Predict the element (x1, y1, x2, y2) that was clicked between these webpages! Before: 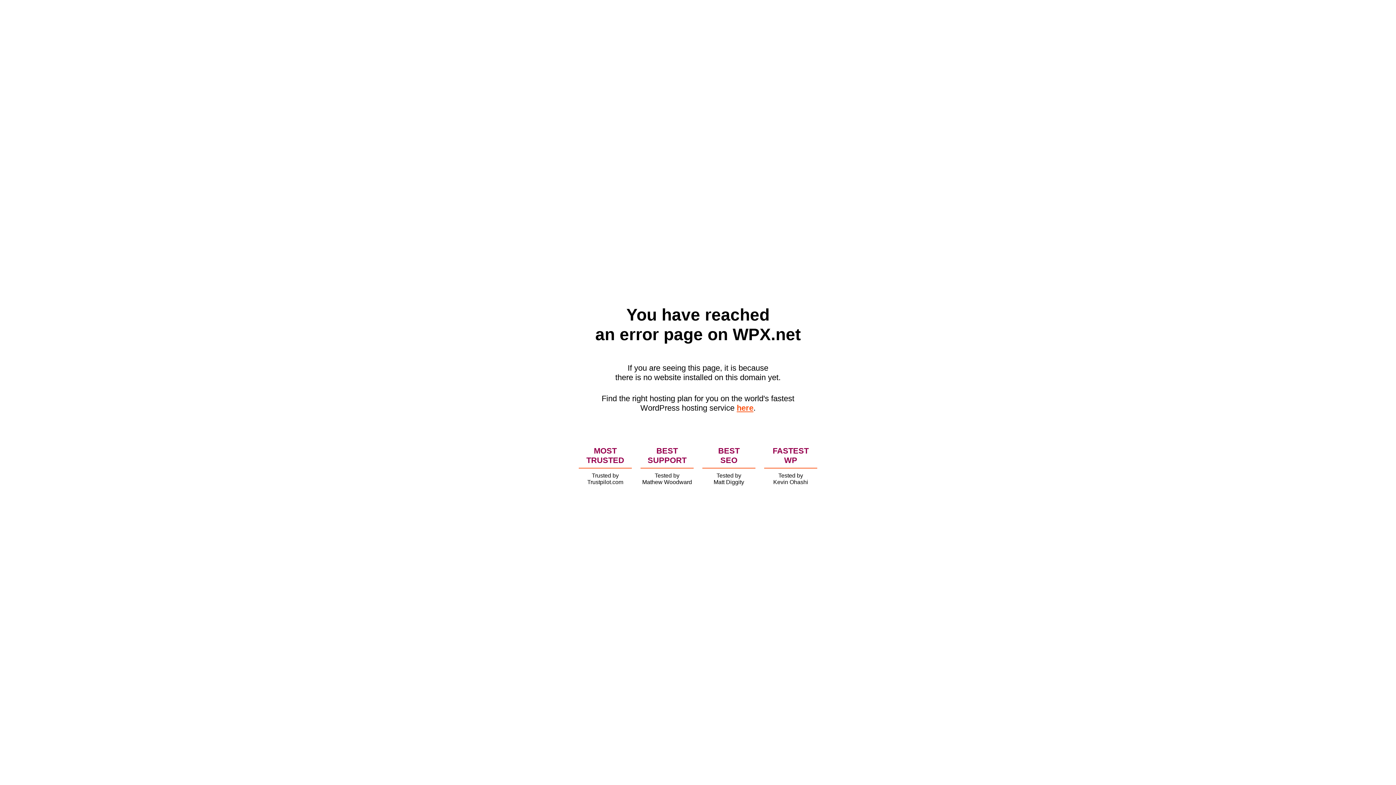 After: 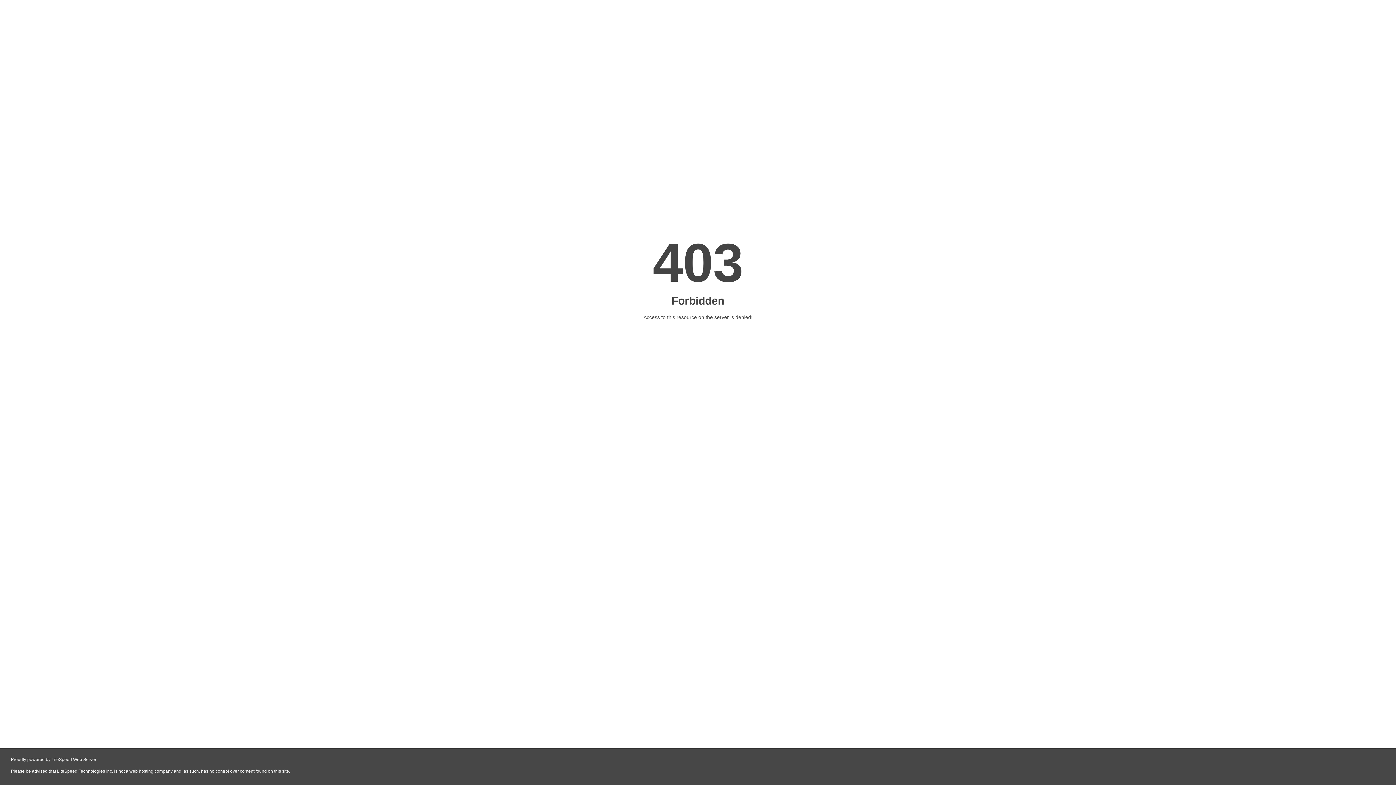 Action: bbox: (736, 403, 753, 412) label: here